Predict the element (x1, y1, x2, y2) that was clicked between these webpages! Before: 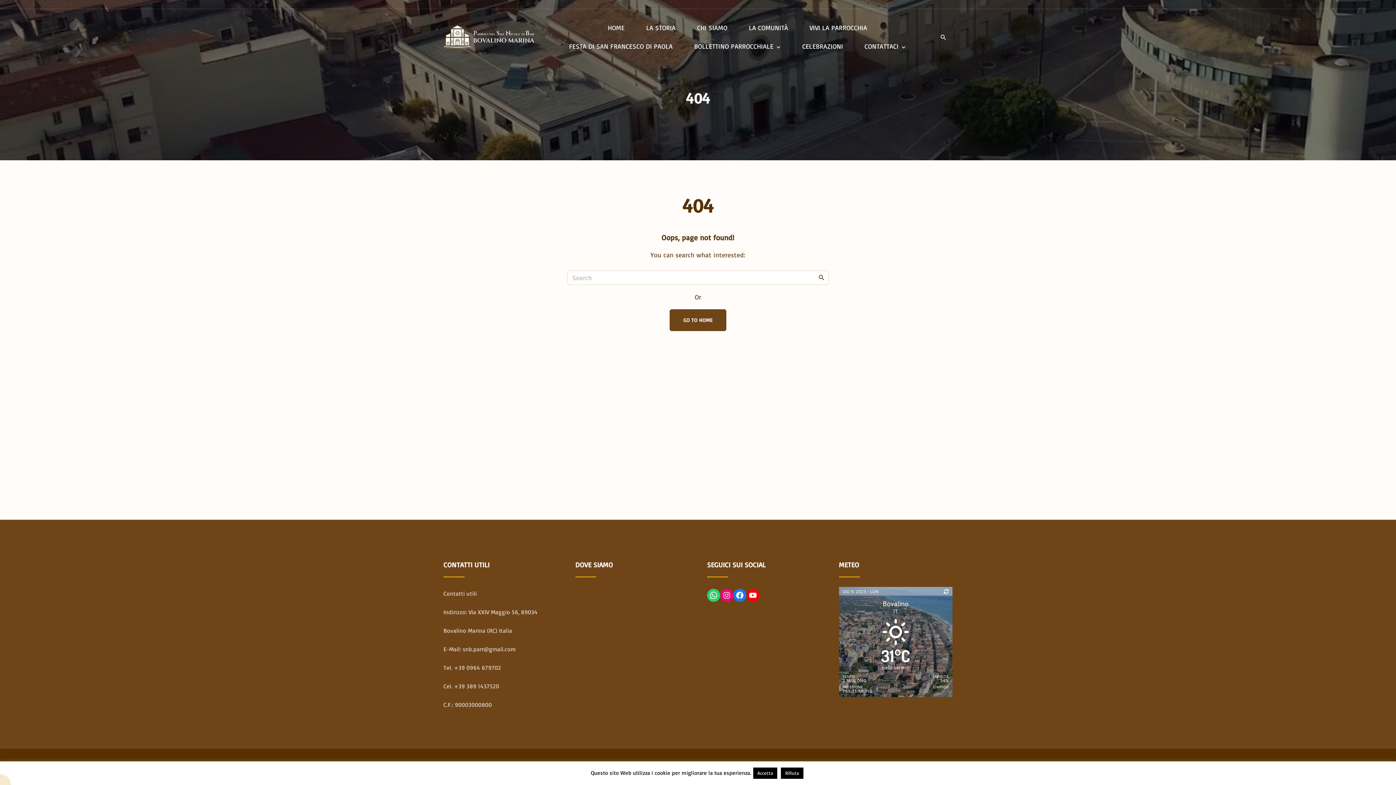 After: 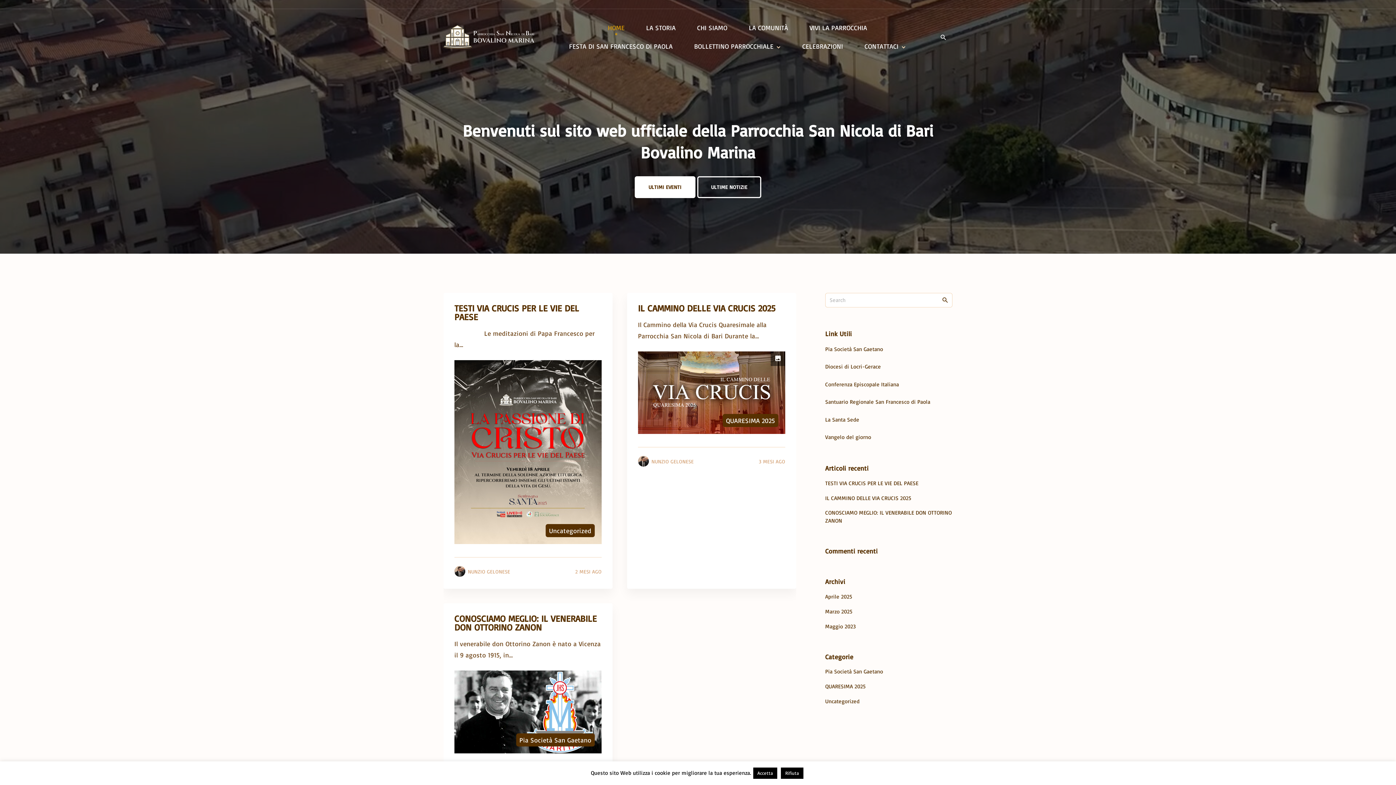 Action: bbox: (608, 21, 624, 34) label: HOME